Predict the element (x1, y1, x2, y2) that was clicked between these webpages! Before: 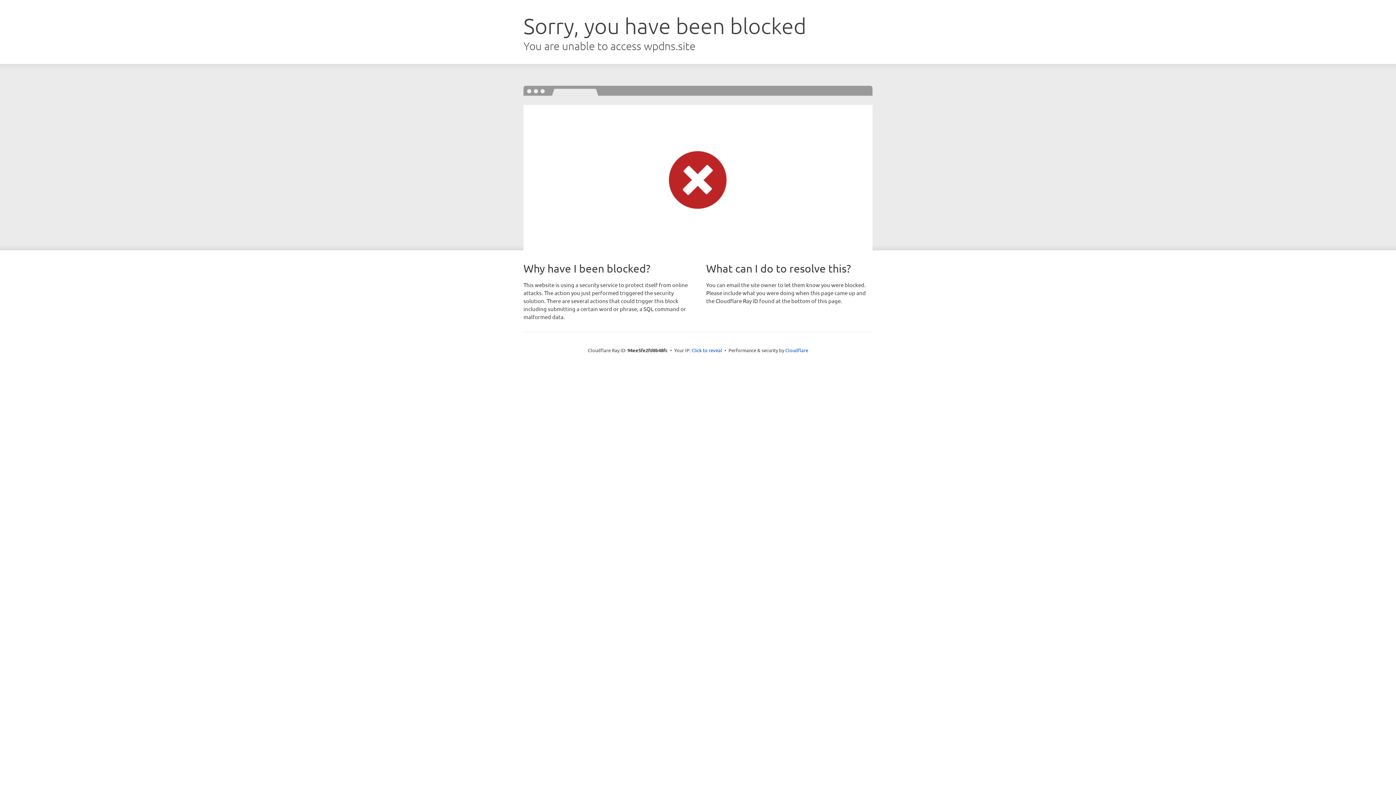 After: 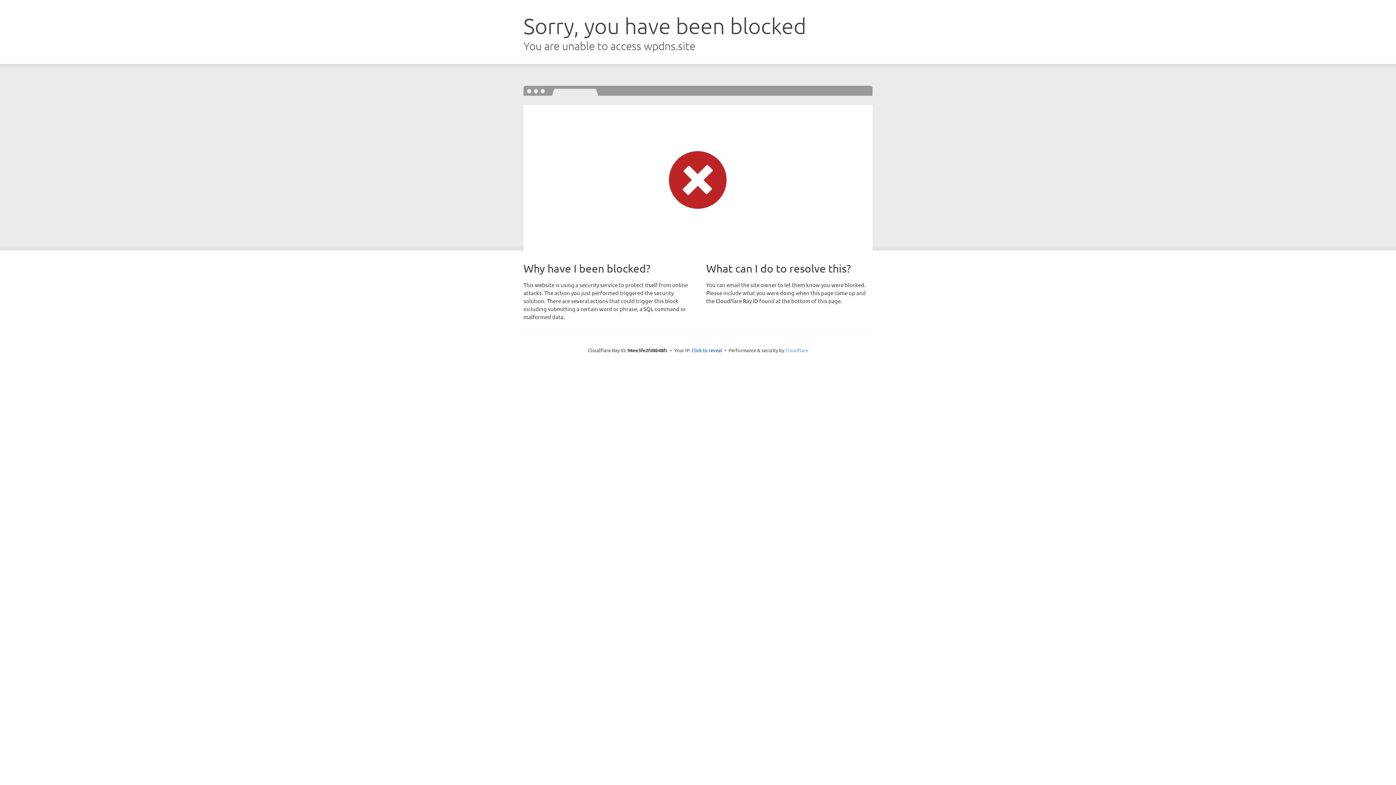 Action: bbox: (785, 347, 808, 353) label: Cloudflare